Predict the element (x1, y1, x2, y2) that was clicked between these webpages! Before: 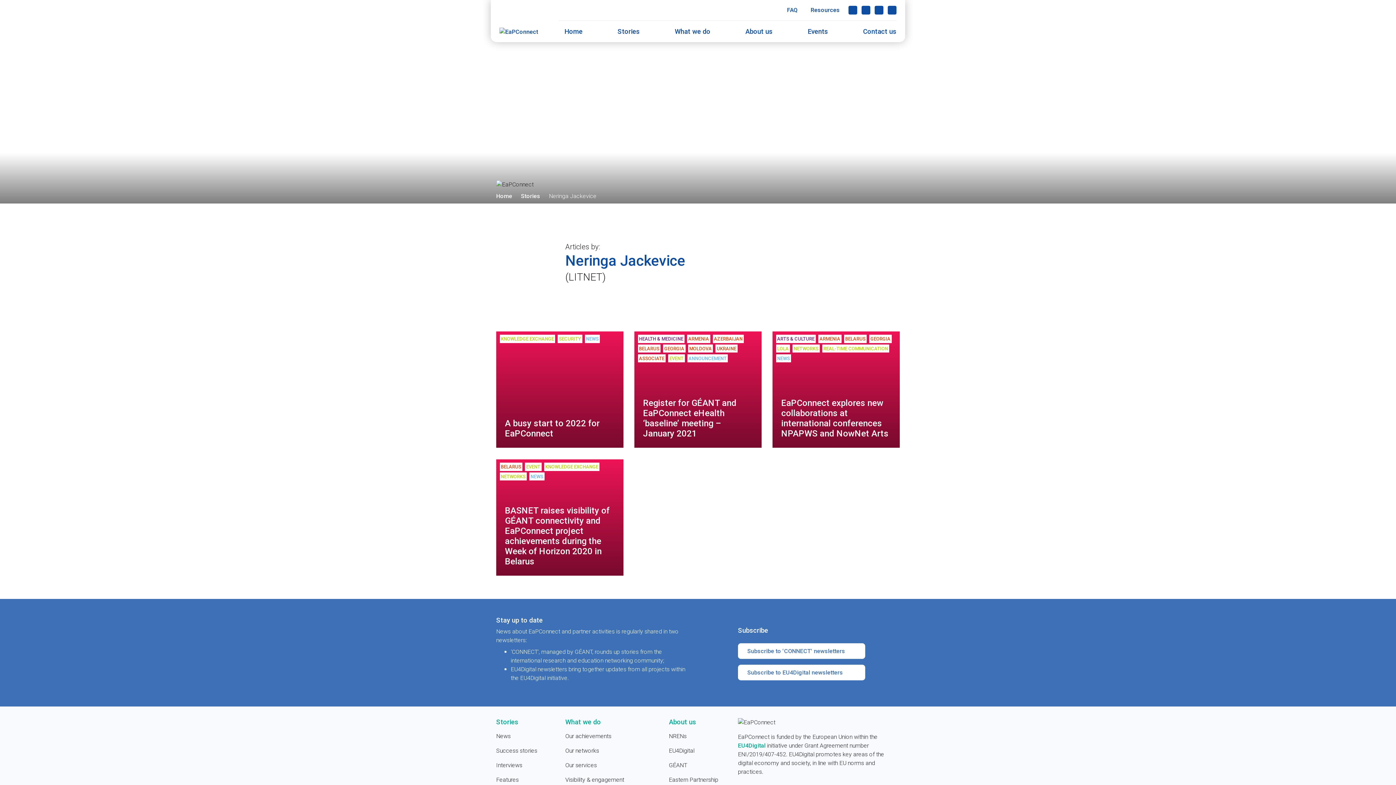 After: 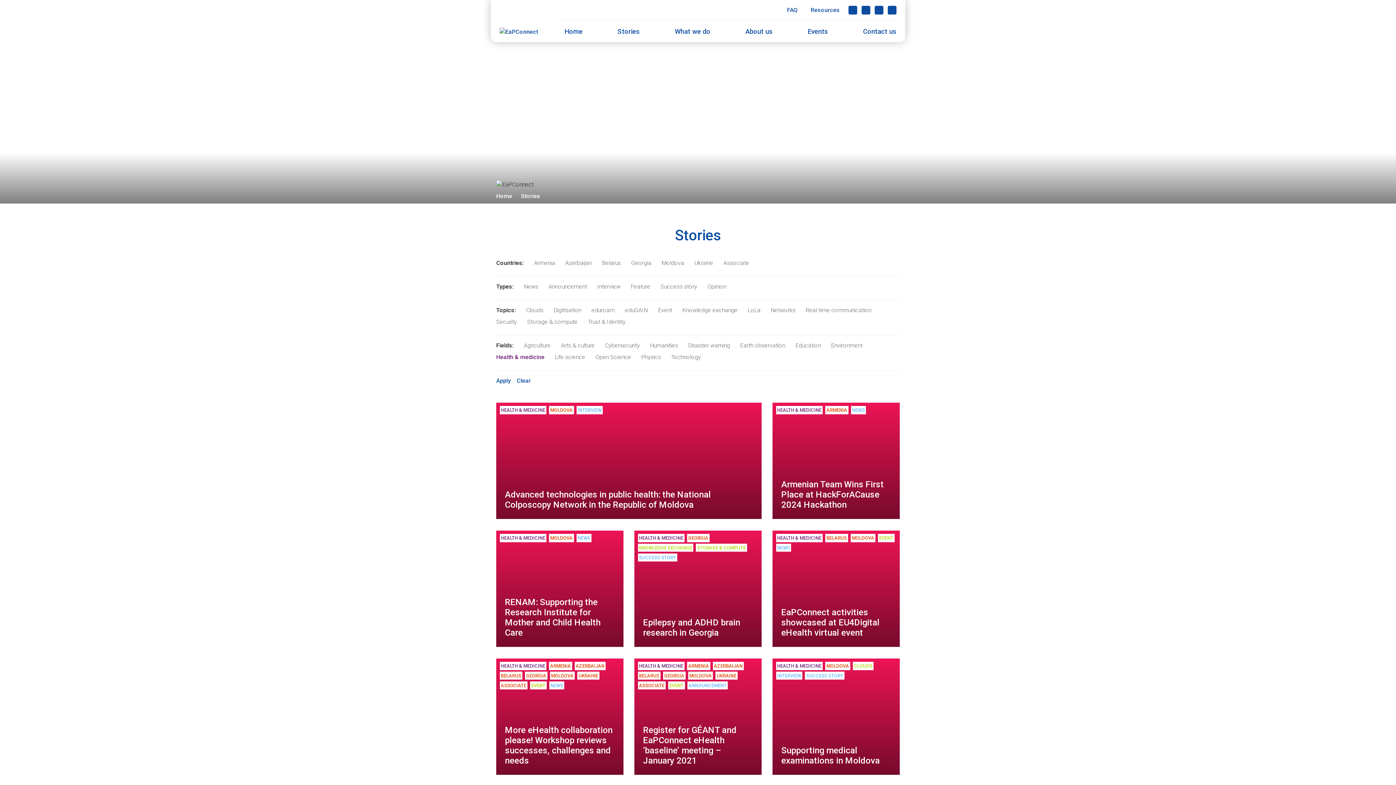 Action: label: HEALTH & MEDICINE bbox: (638, 335, 684, 343)